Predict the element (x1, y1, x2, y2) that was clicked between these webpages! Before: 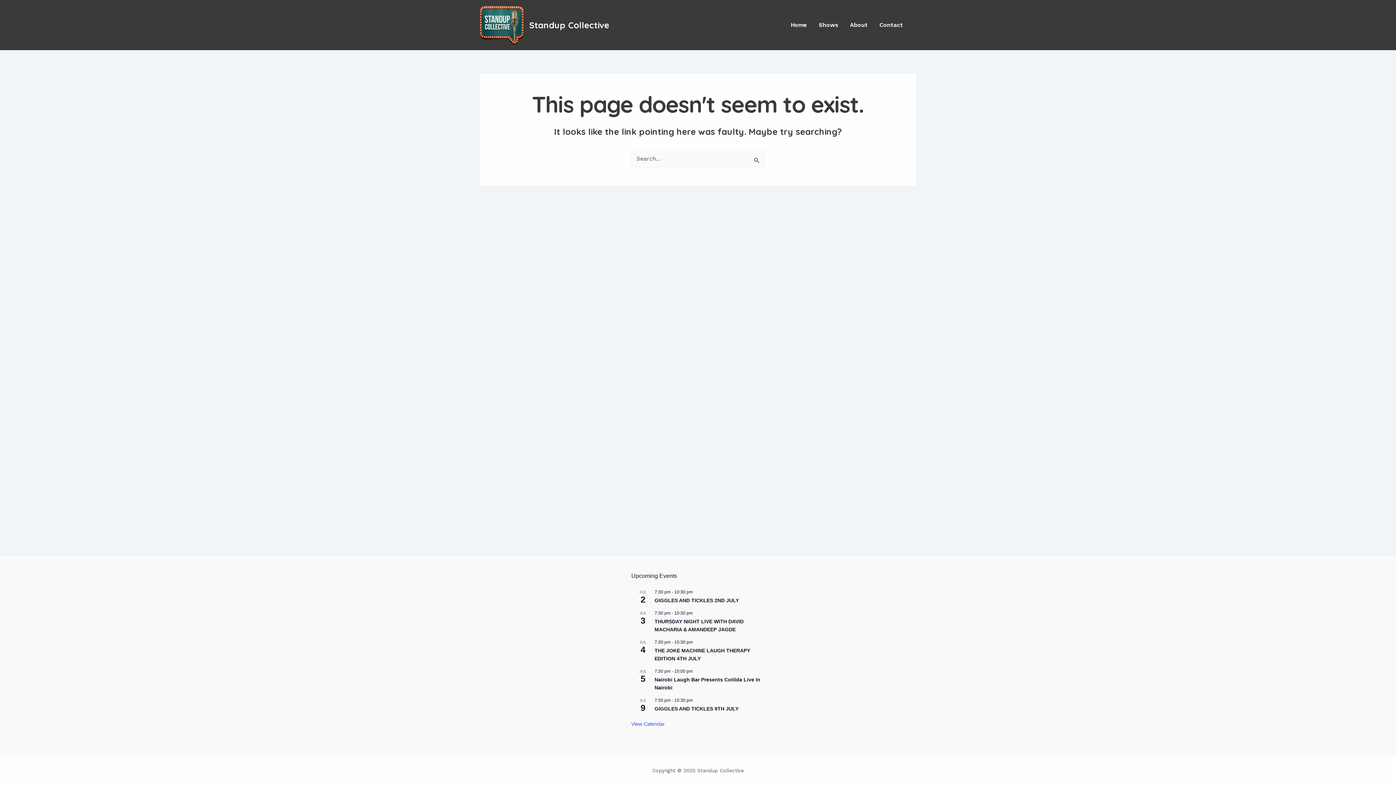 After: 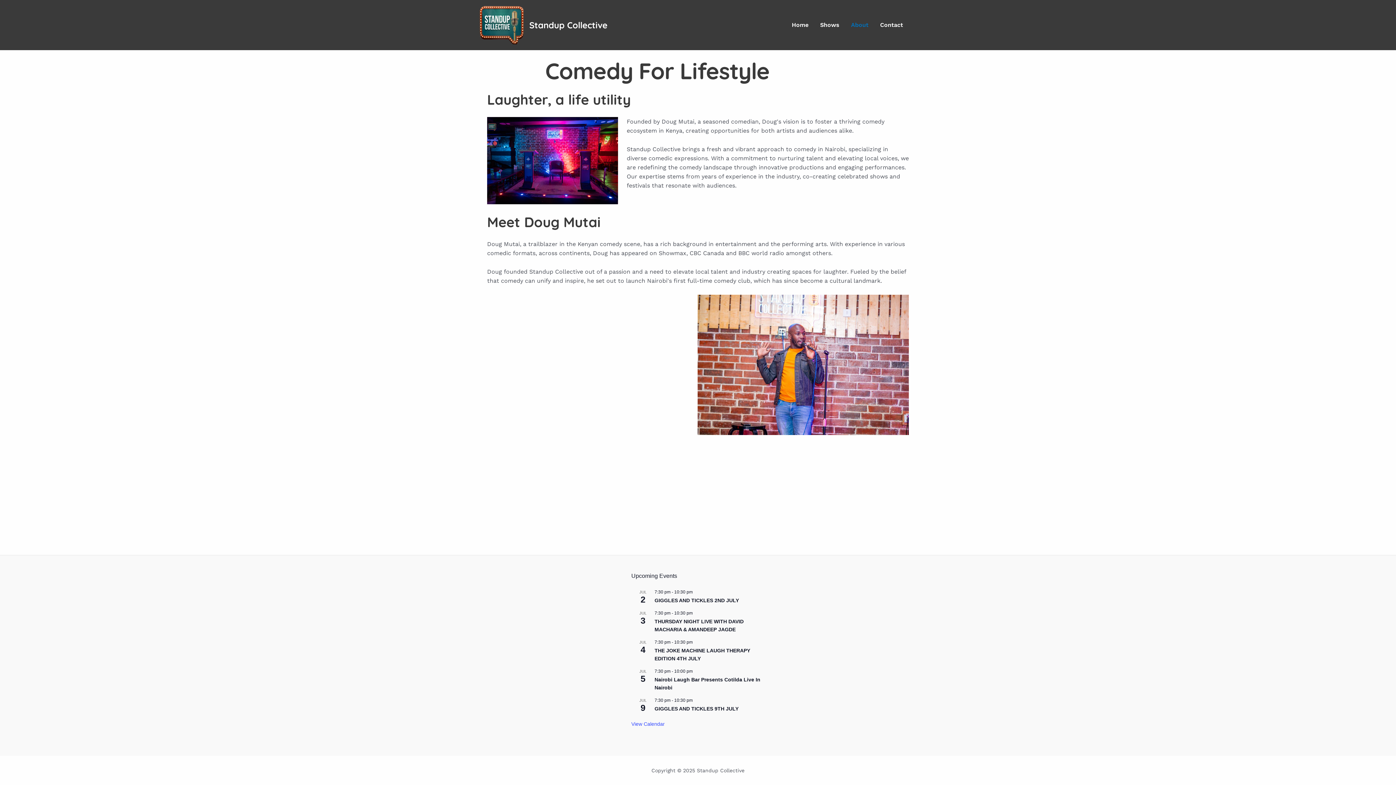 Action: label: About bbox: (844, 22, 873, 28)